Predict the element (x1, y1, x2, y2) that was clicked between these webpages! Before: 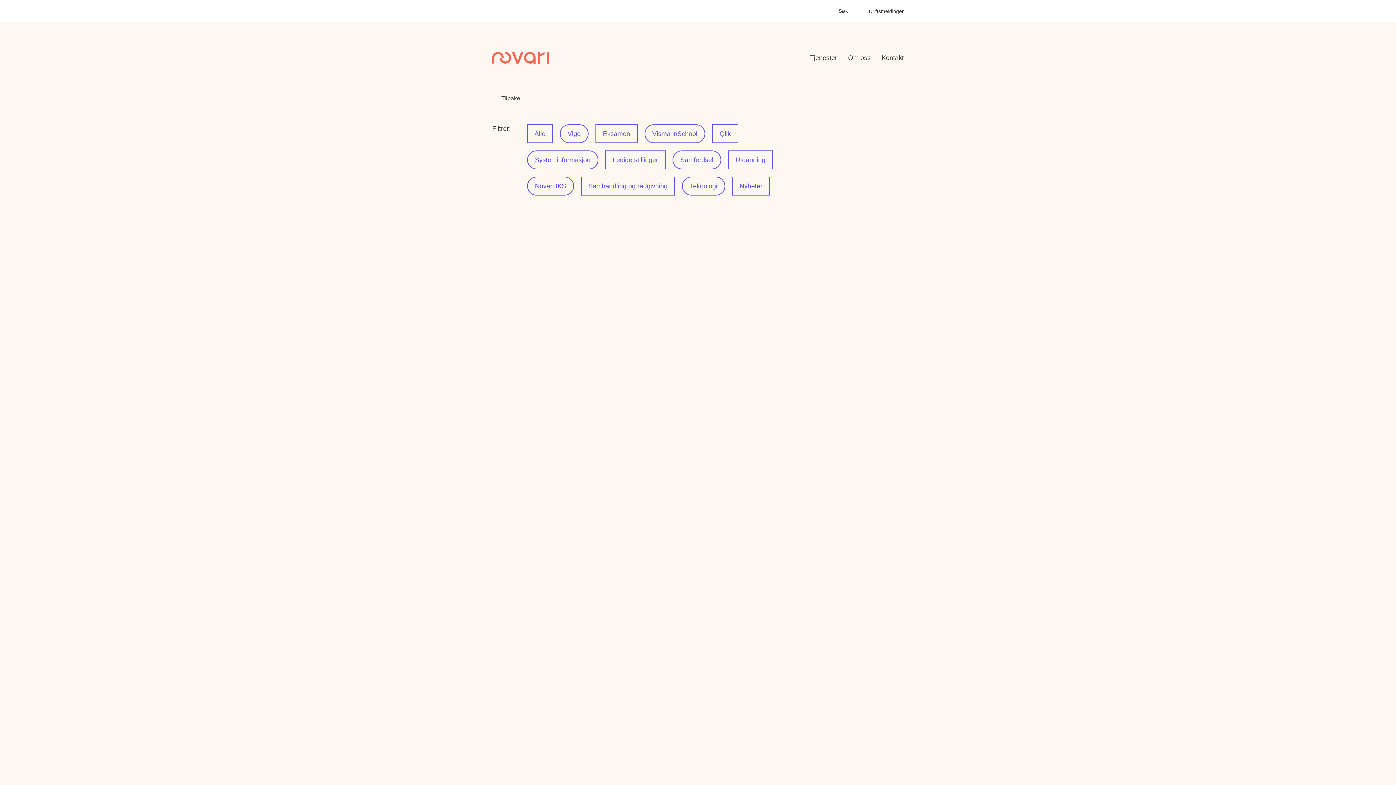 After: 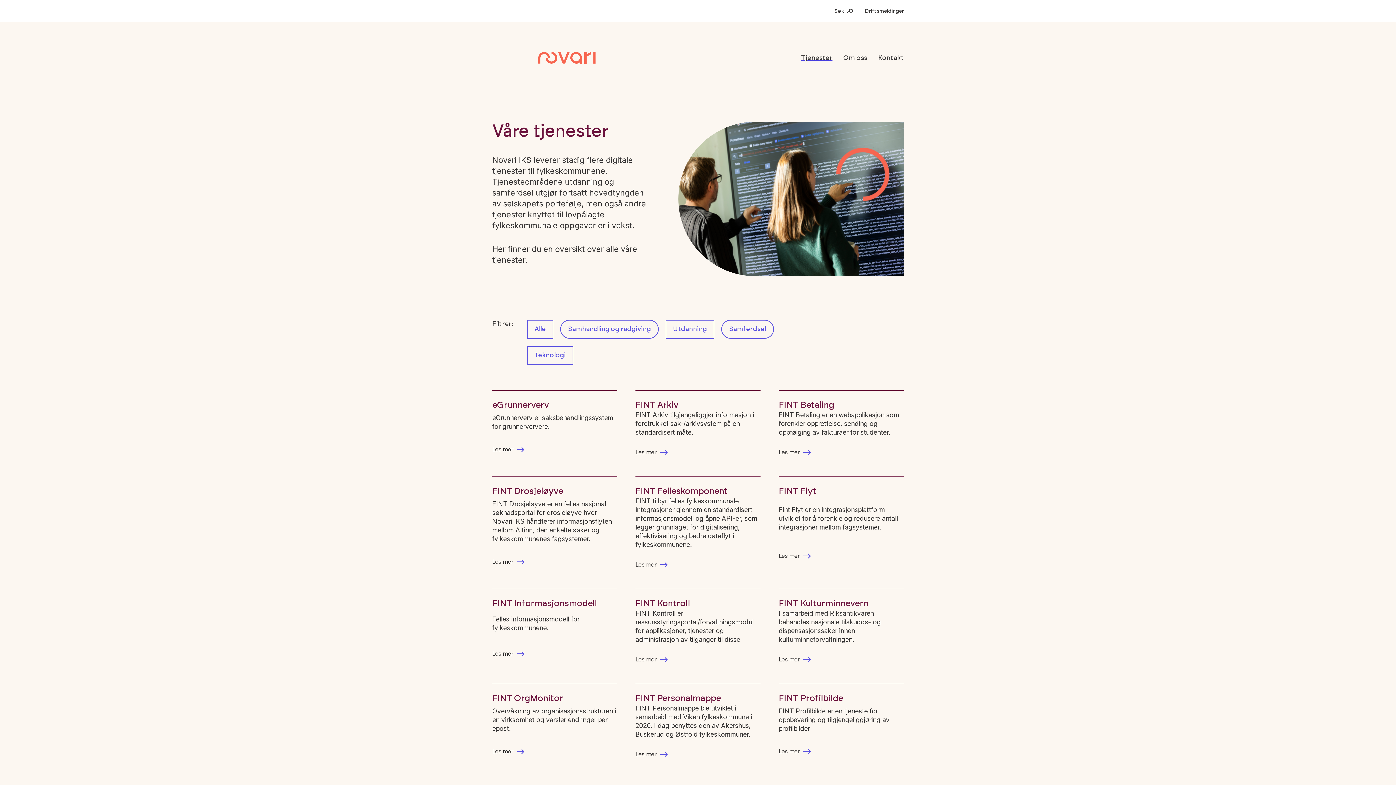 Action: bbox: (810, 54, 837, 61) label: Tjenester